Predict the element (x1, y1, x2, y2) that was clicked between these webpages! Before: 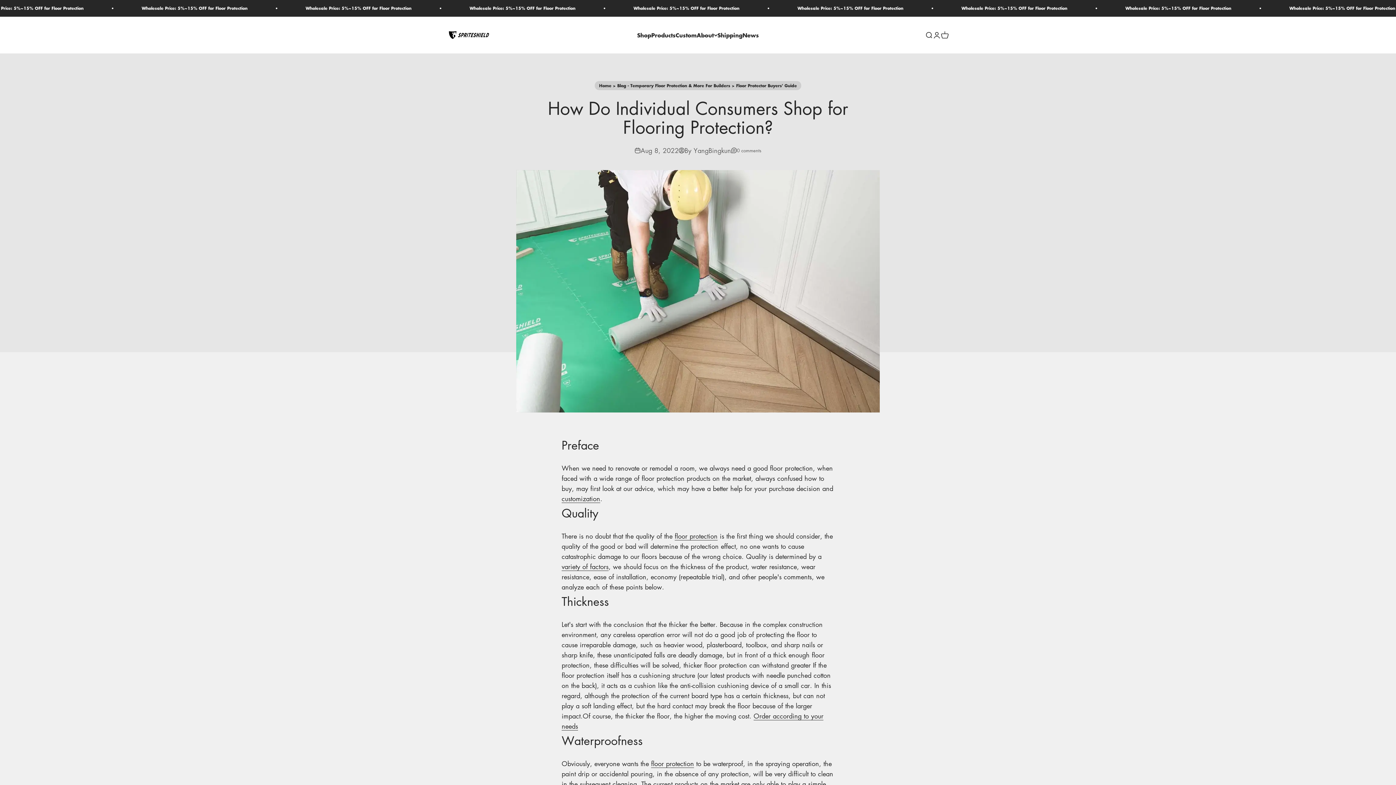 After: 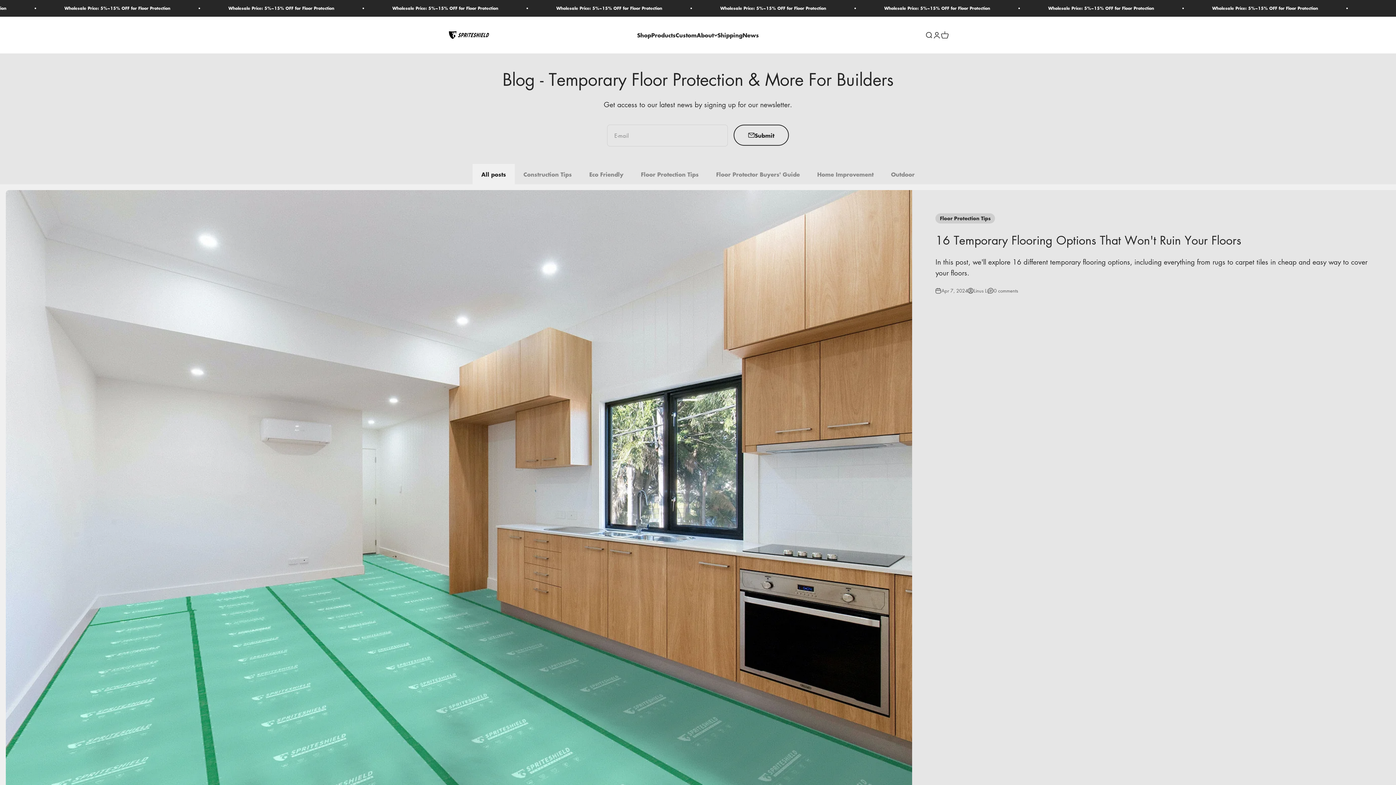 Action: label: News bbox: (742, 30, 759, 39)